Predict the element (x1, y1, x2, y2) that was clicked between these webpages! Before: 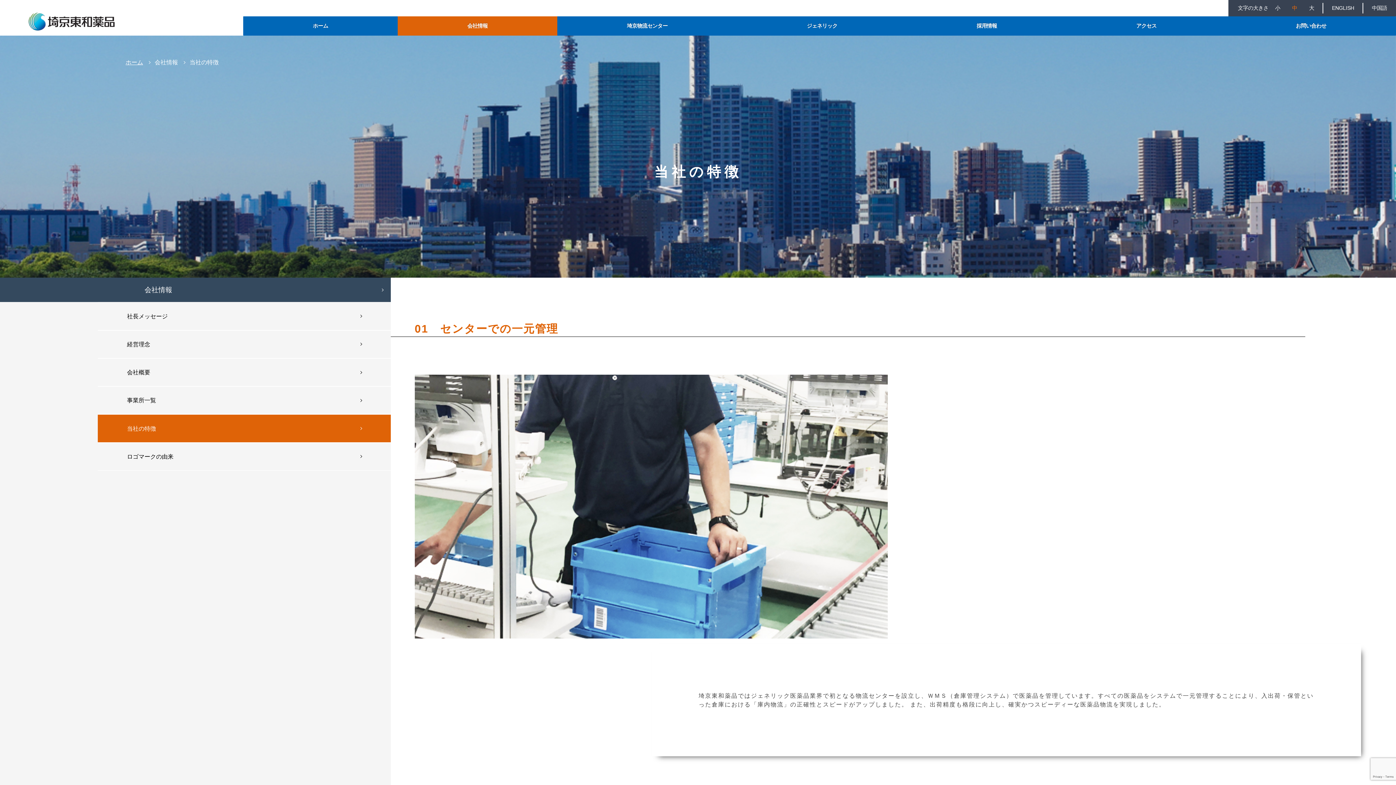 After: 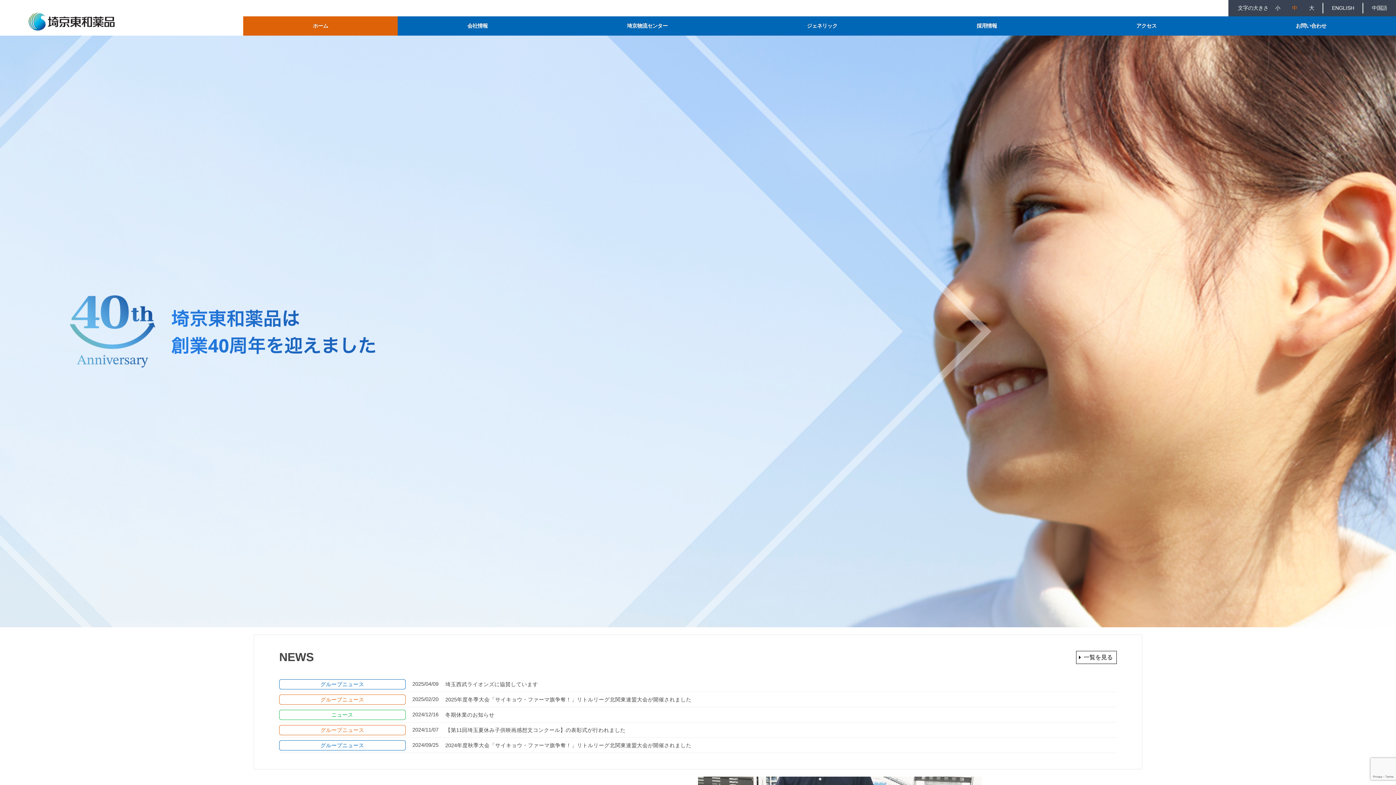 Action: bbox: (27, 11, 115, 32)